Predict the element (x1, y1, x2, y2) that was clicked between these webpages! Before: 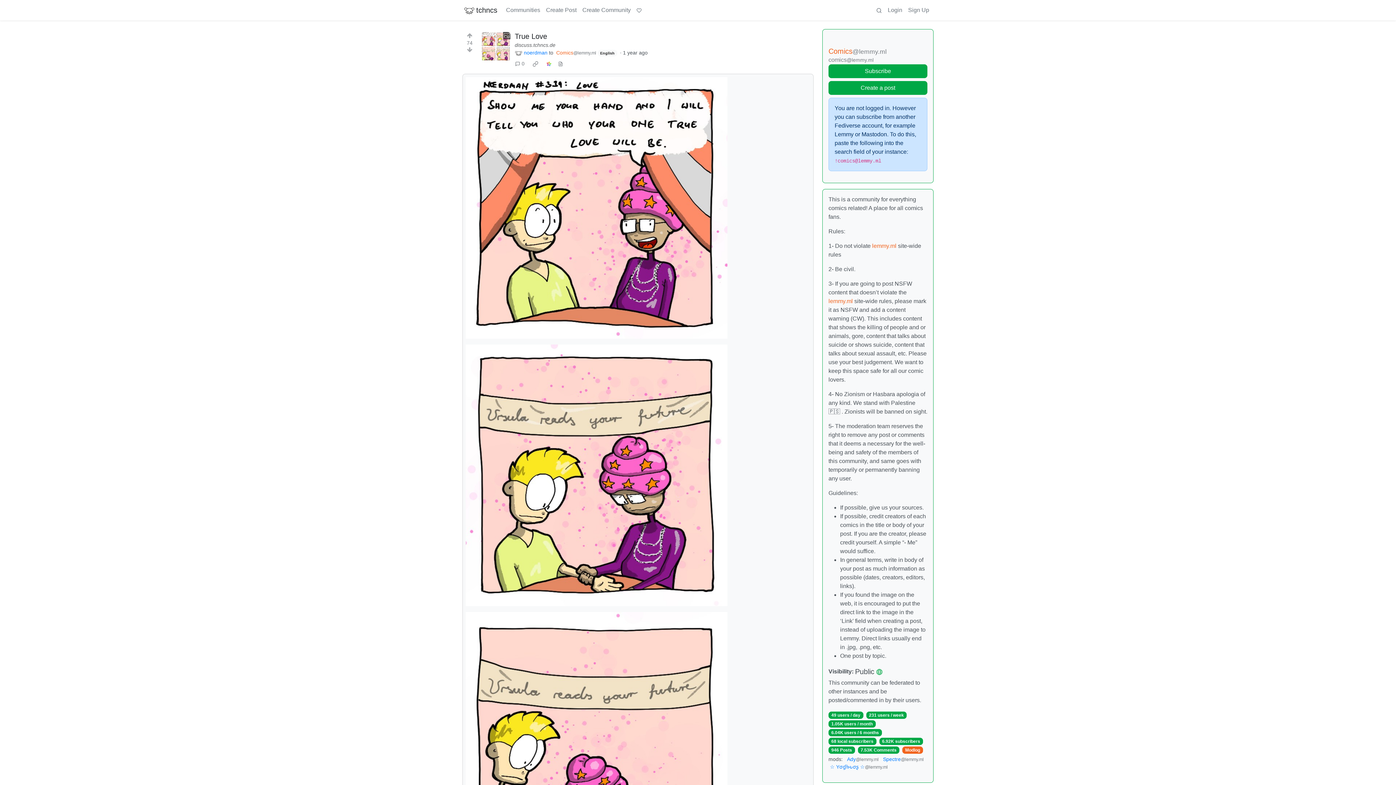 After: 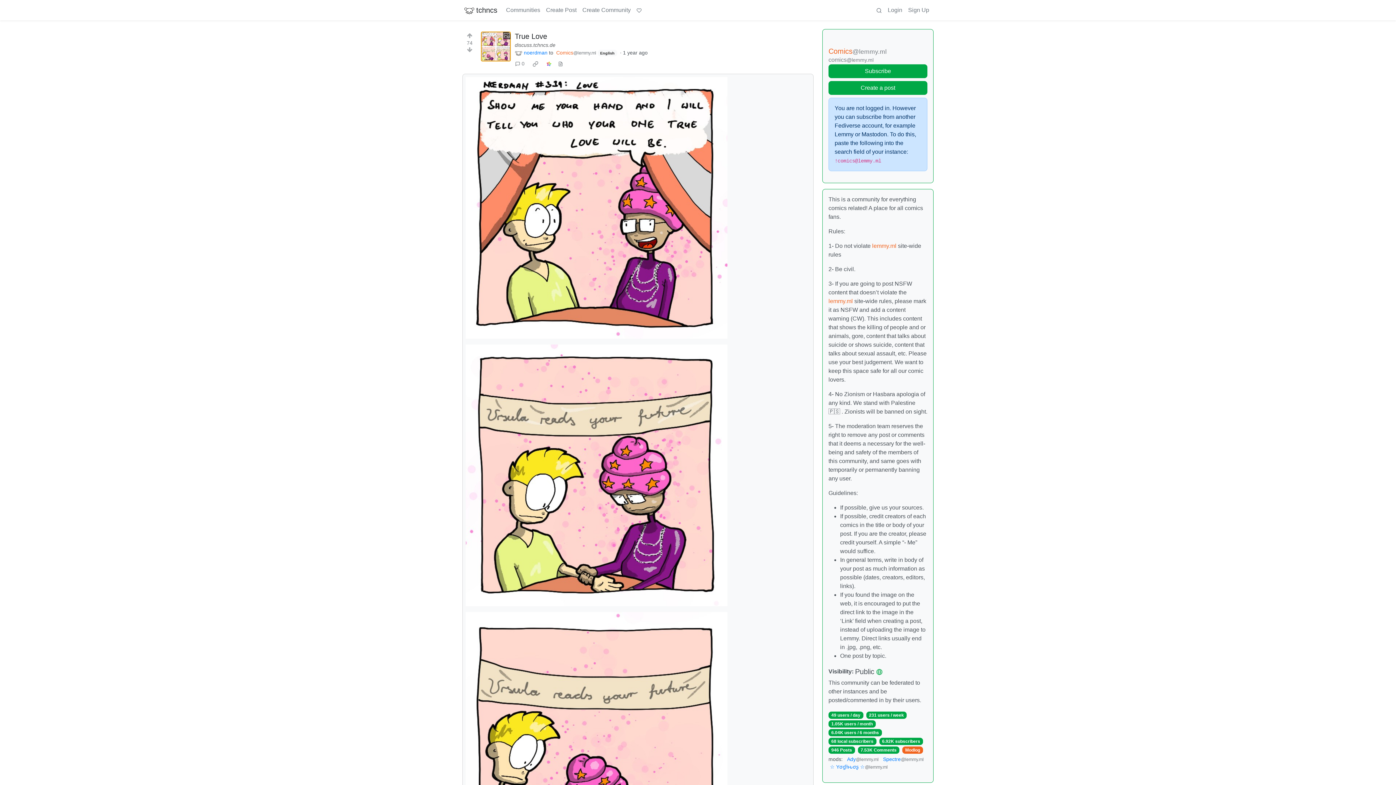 Action: bbox: (481, 32, 510, 61) label: Expand here